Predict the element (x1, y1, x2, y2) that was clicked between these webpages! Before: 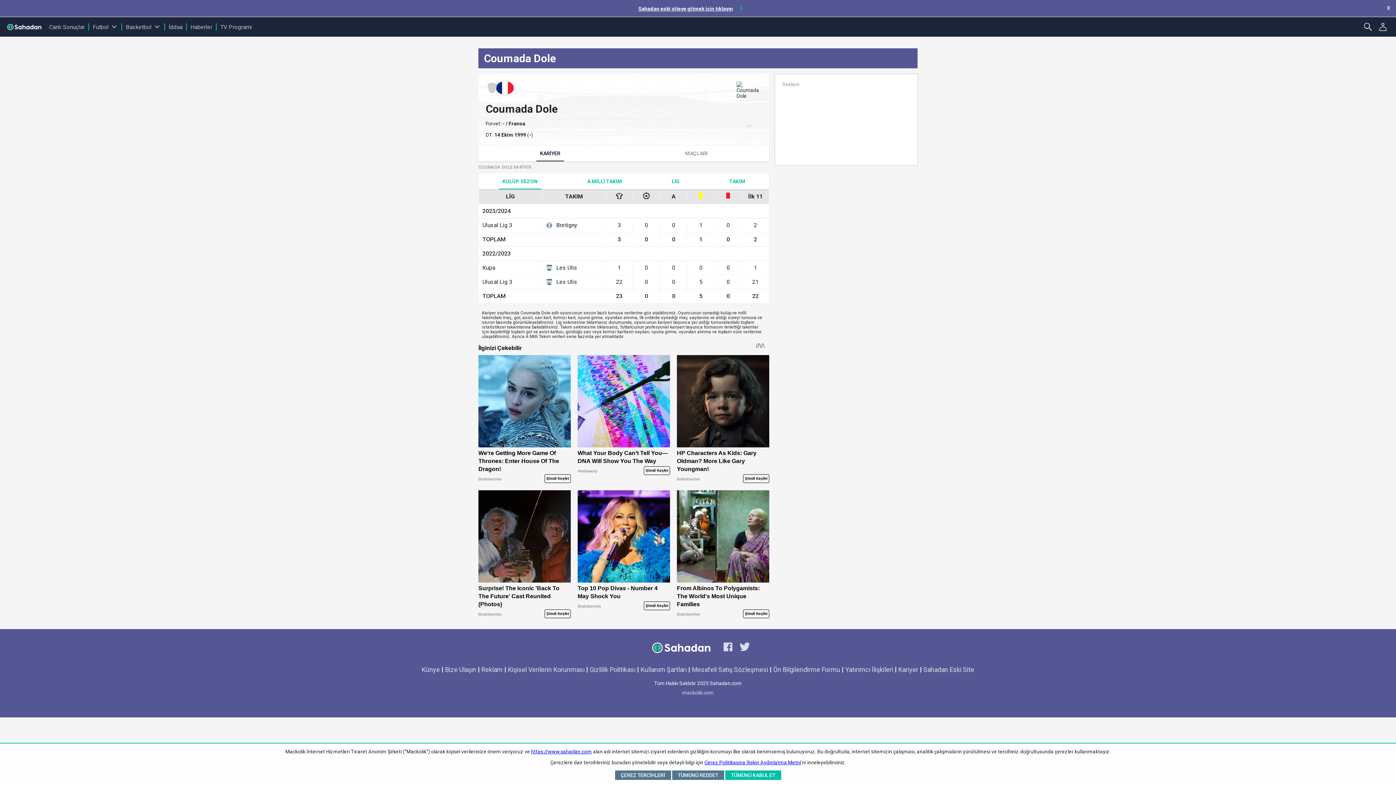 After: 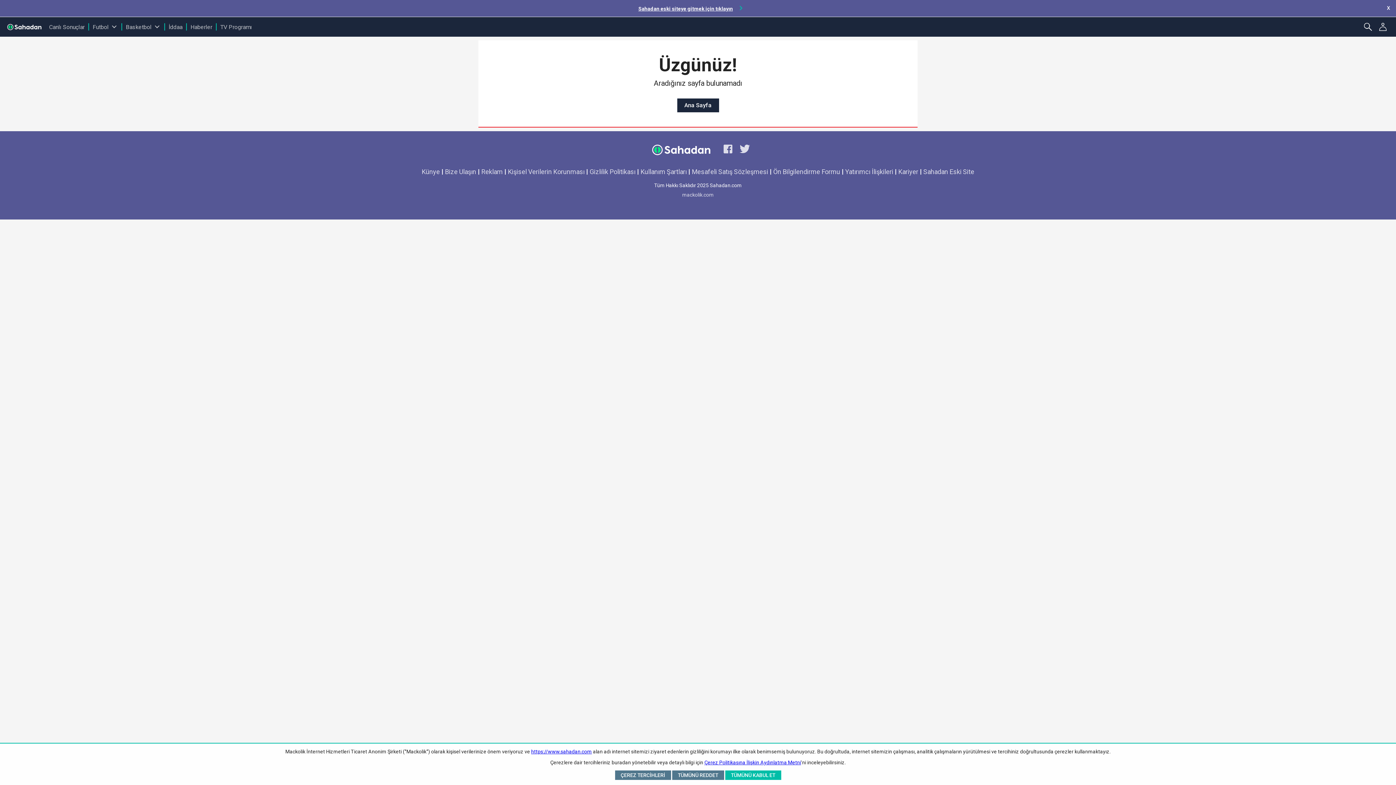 Action: label: Kupa bbox: (482, 264, 538, 271)